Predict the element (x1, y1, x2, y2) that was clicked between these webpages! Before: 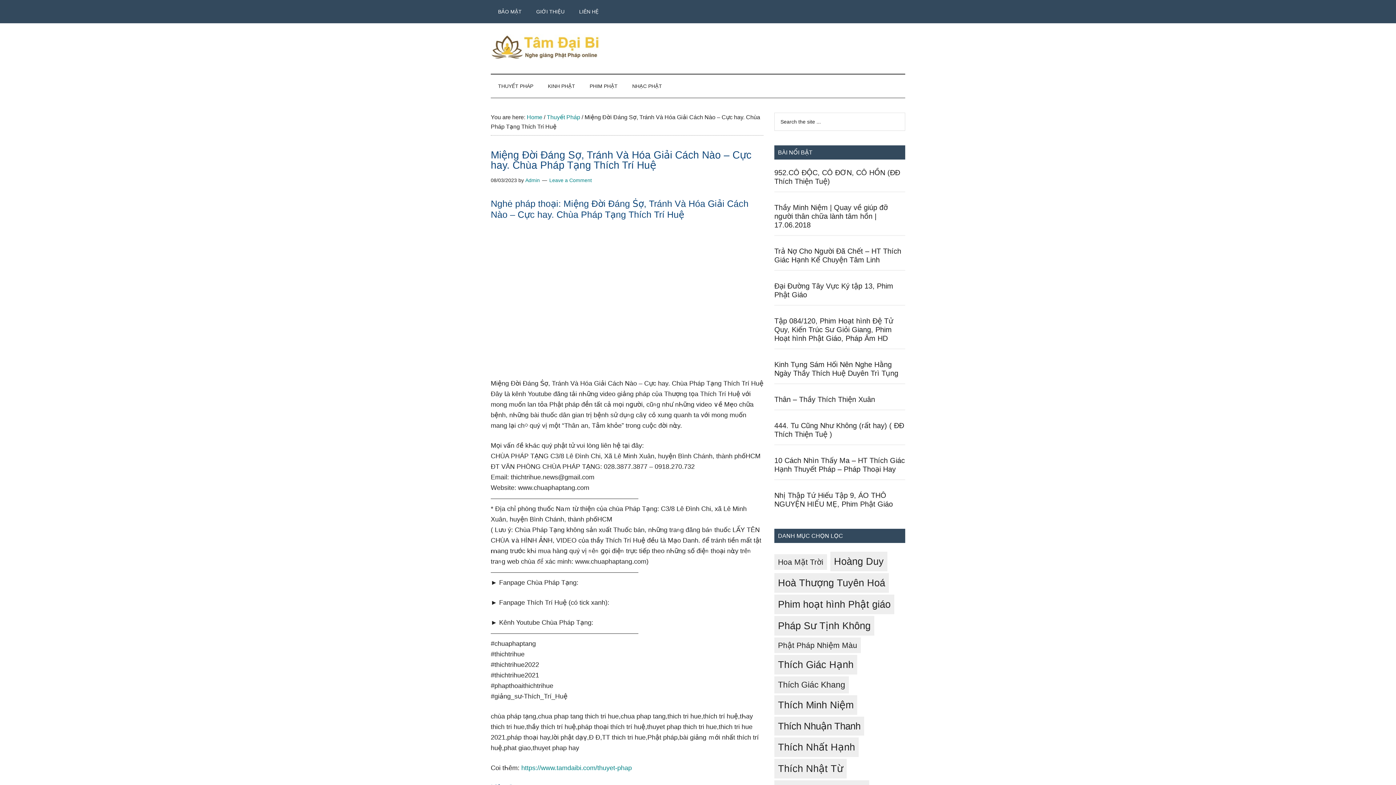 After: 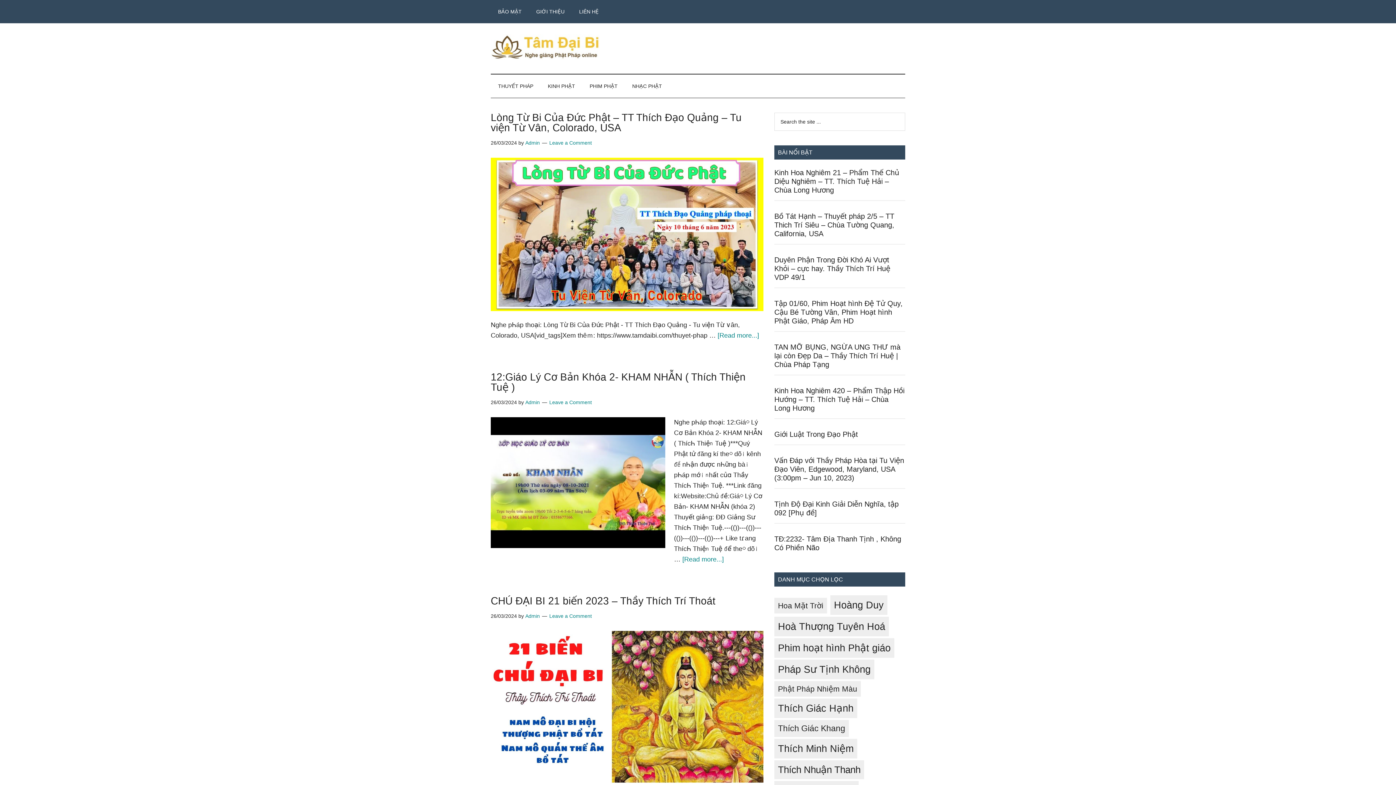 Action: bbox: (490, 54, 600, 61)